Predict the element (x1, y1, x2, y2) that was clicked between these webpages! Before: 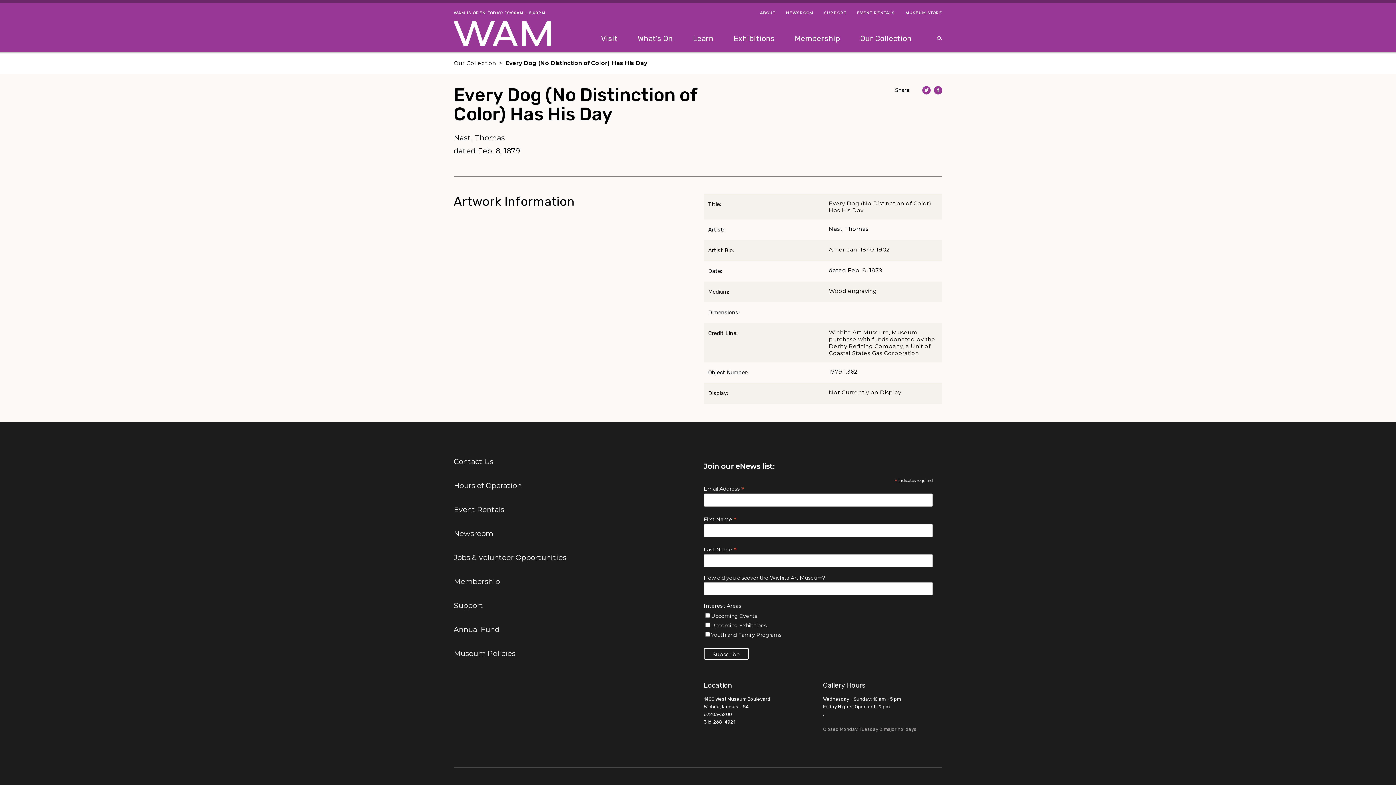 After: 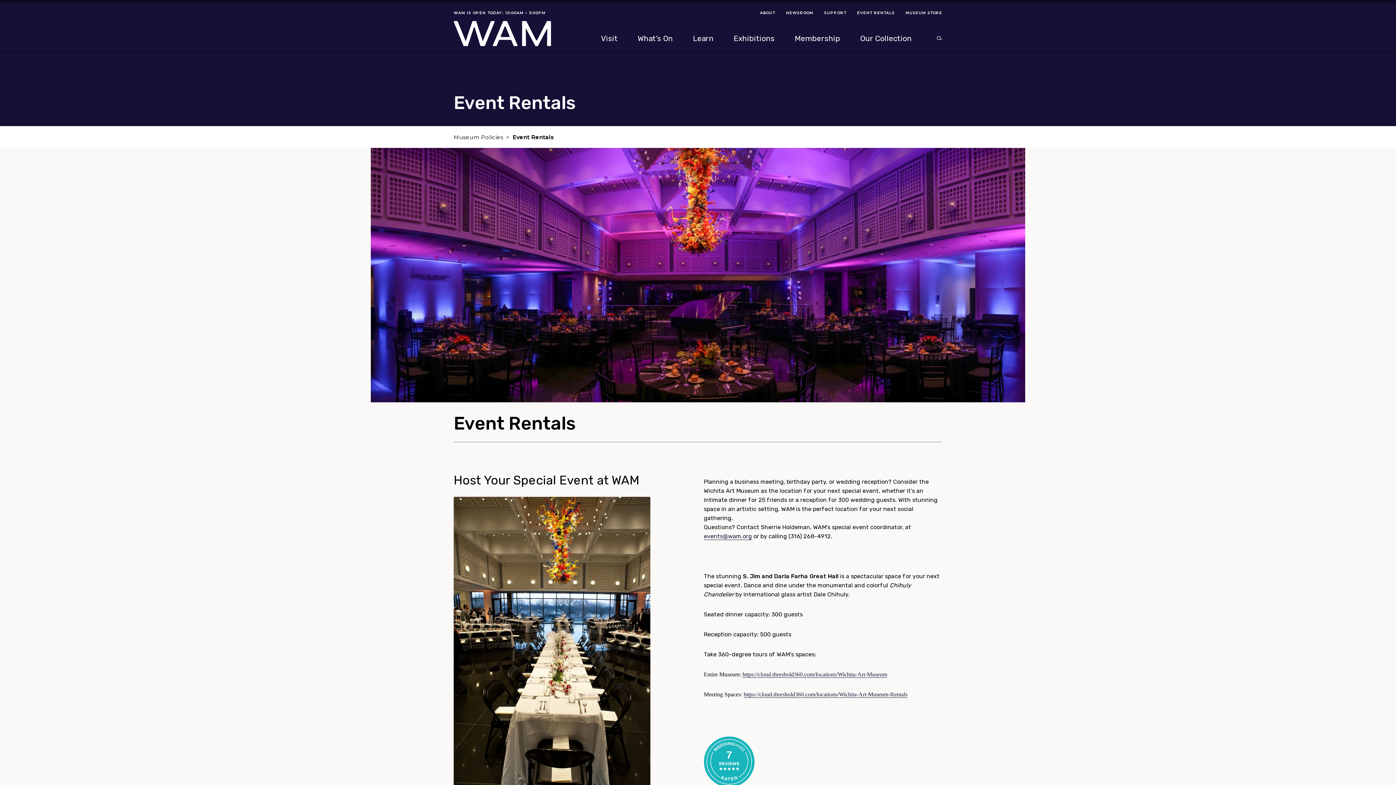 Action: label: Event Rentals bbox: (453, 505, 504, 514)